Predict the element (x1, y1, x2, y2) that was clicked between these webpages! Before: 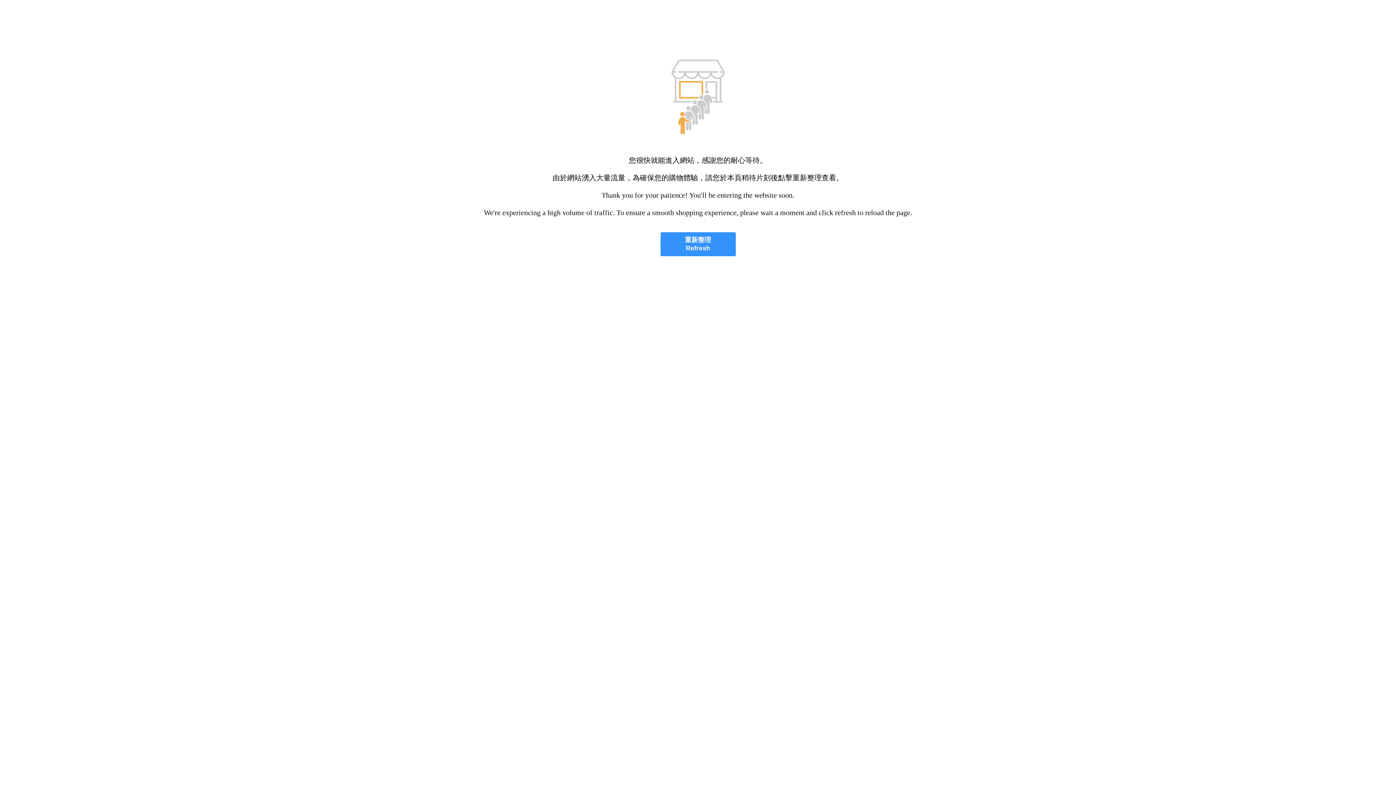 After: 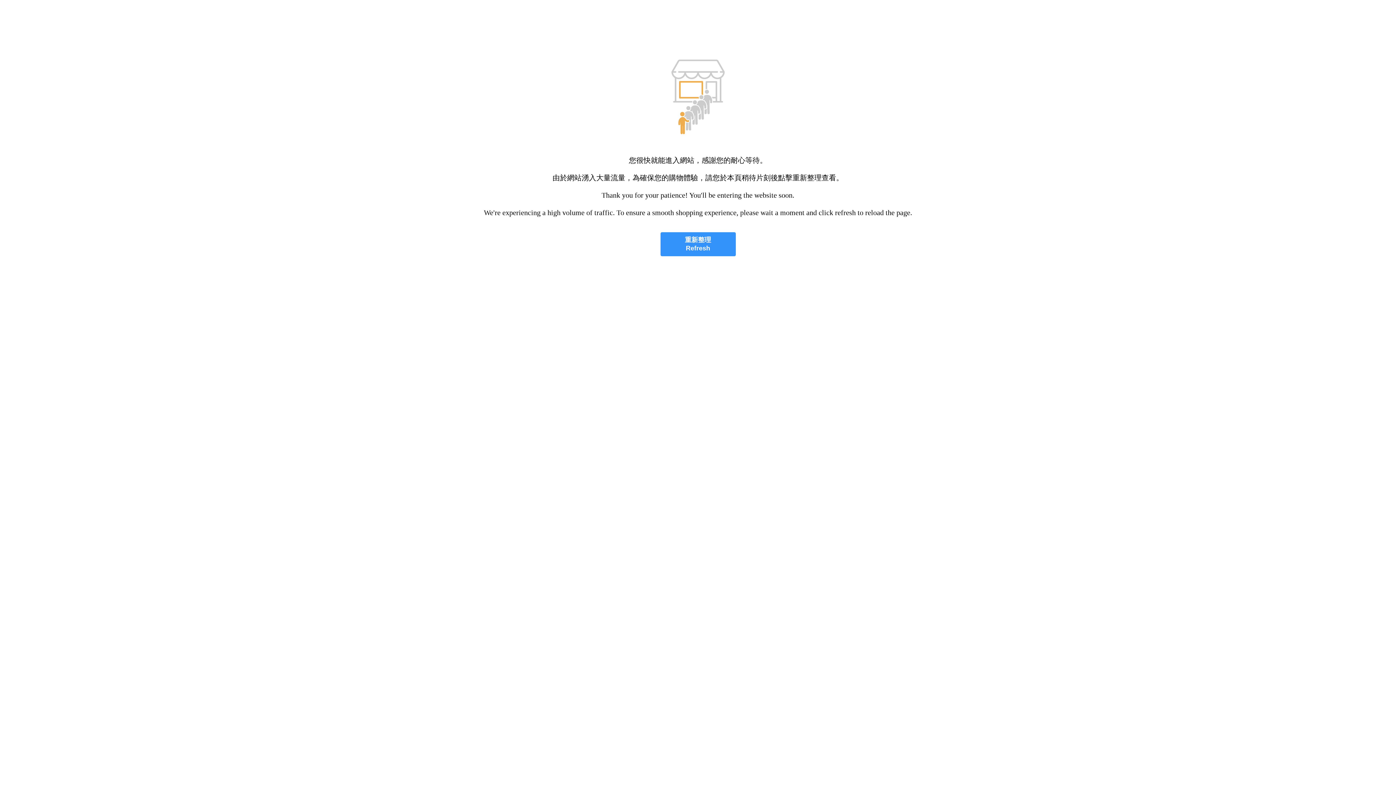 Action: bbox: (660, 232, 735, 256) label: 重新整理
Refresh